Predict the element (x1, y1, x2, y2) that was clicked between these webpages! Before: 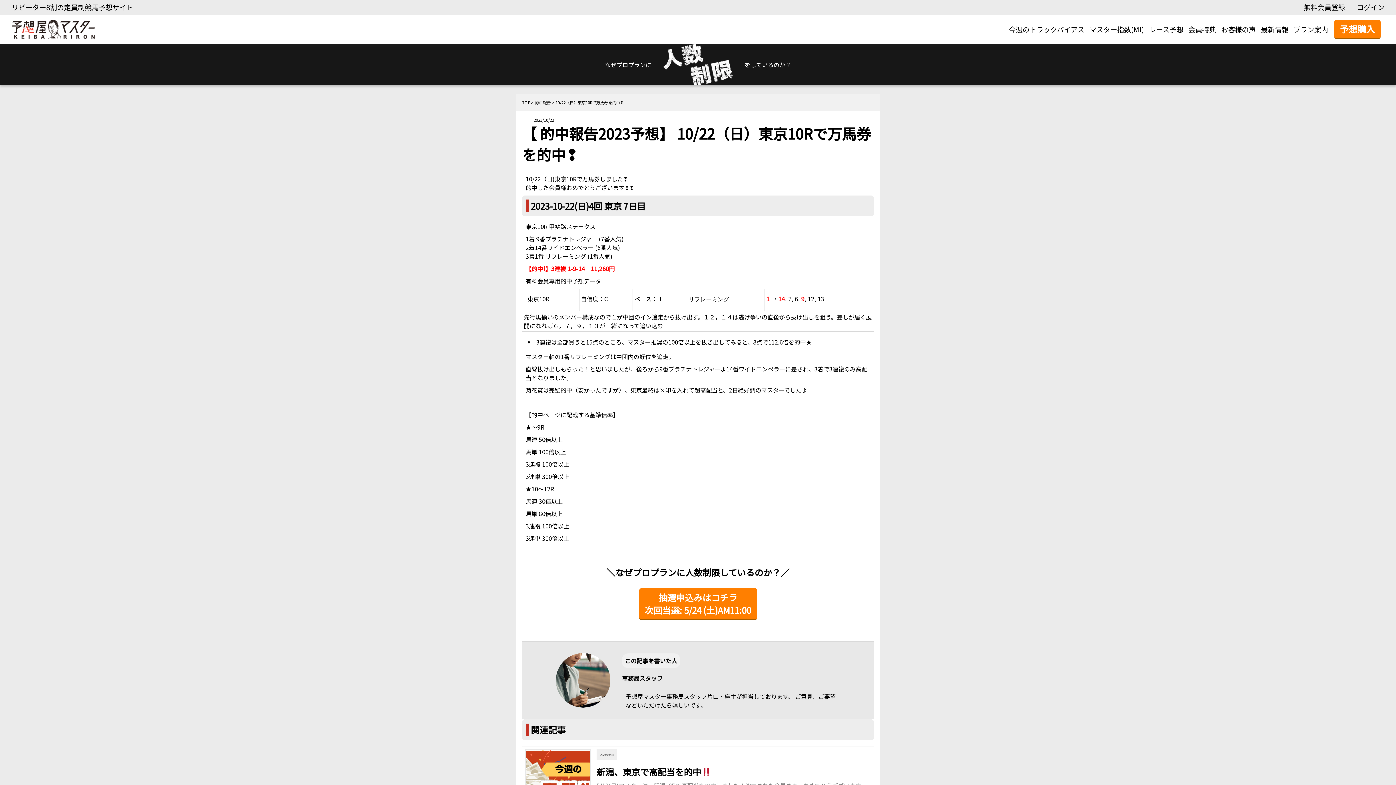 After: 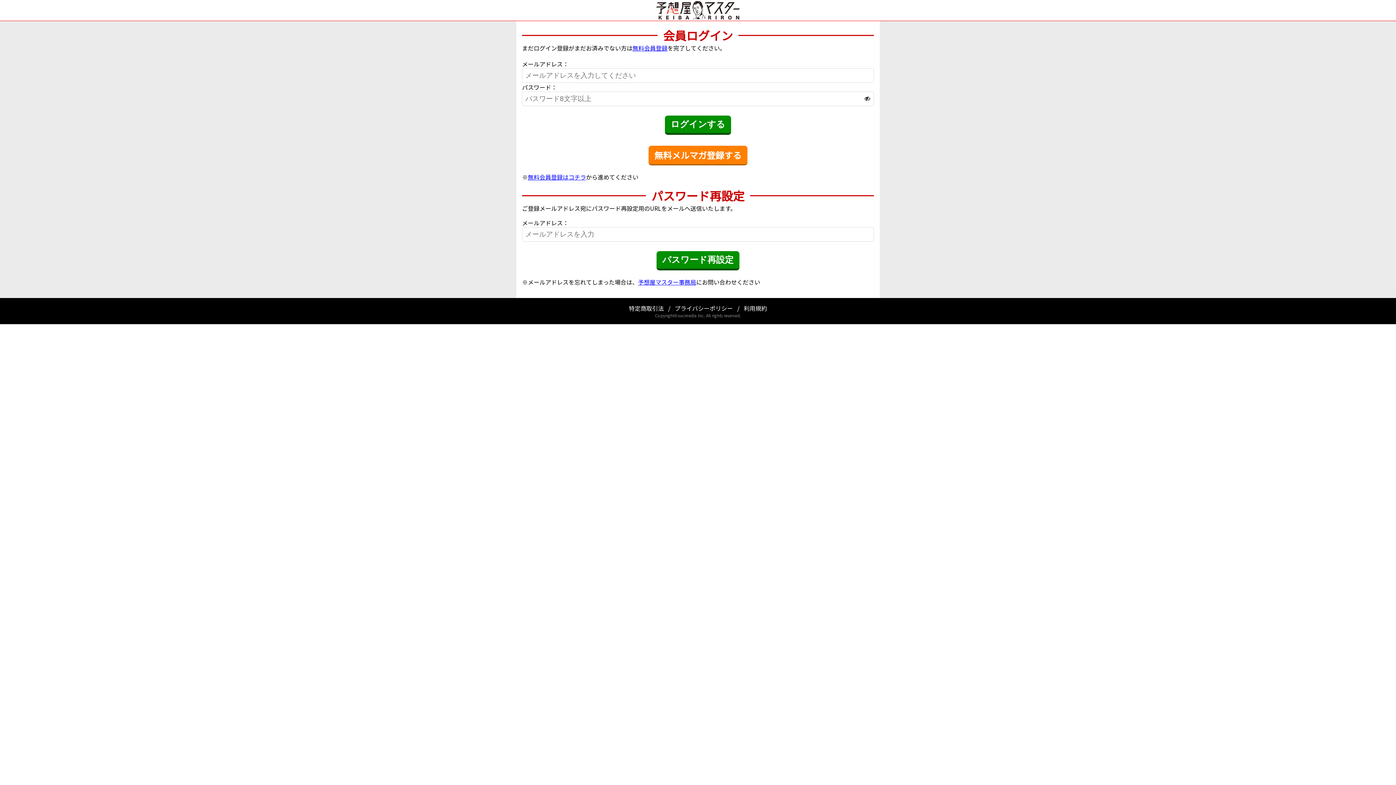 Action: label: ログイン bbox: (1357, 2, 1384, 12)